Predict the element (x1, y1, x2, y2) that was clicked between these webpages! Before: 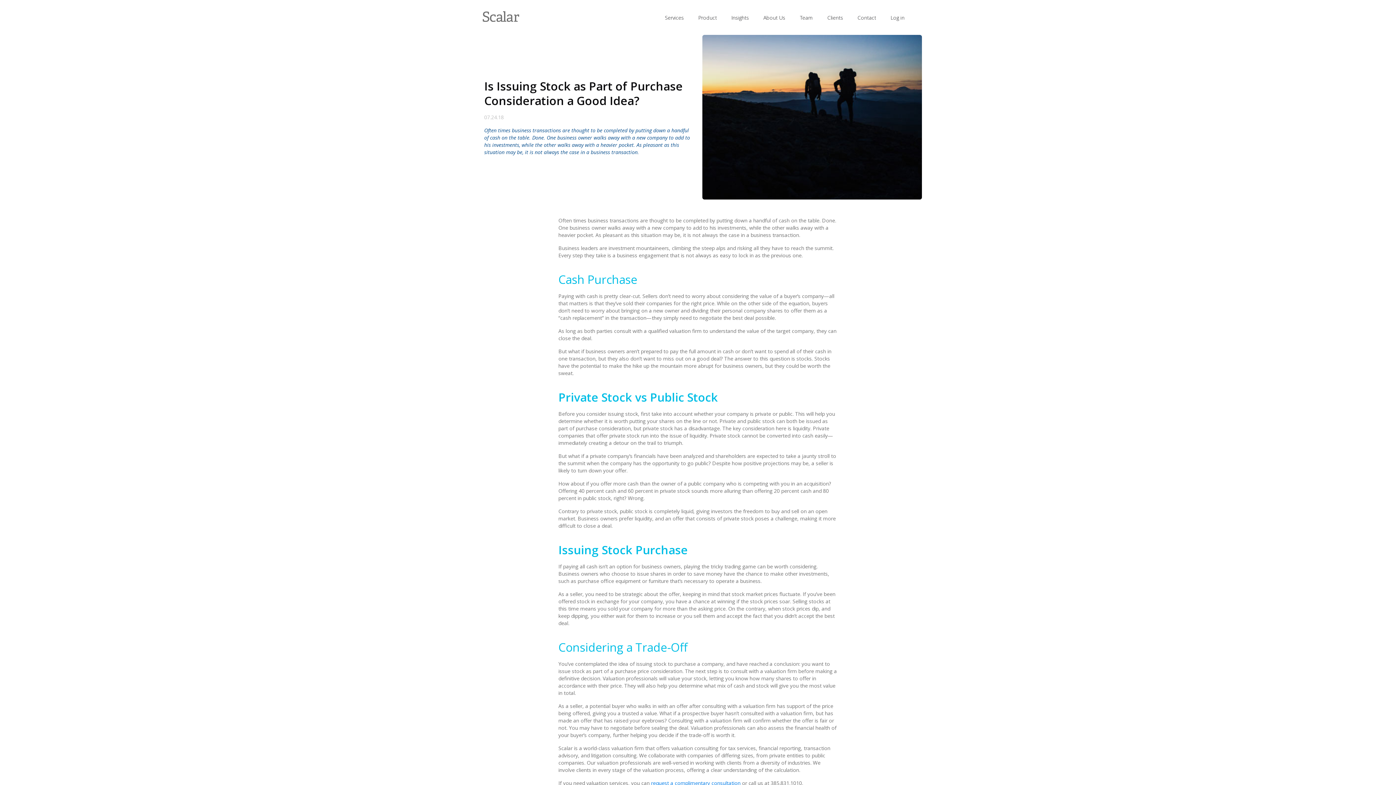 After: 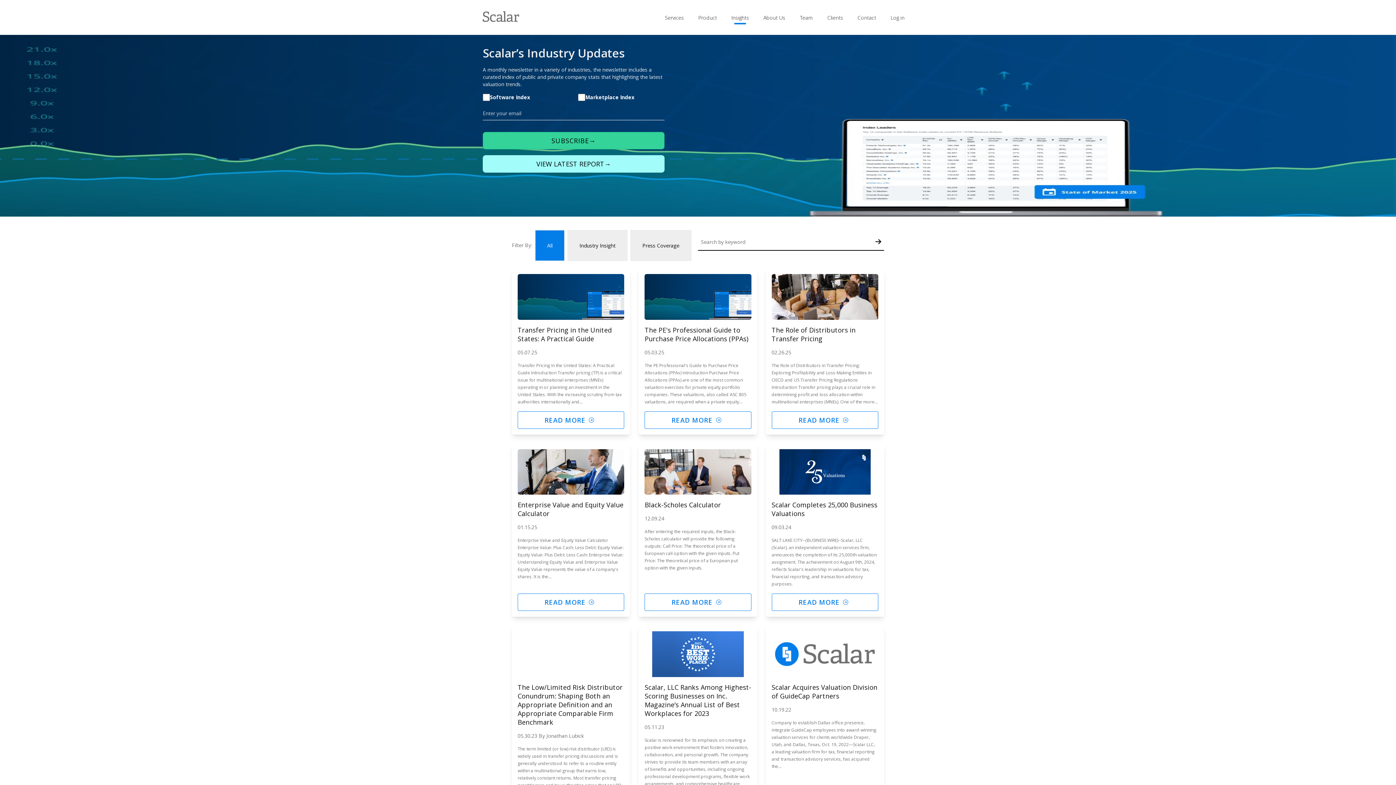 Action: label: Insights bbox: (728, 11, 752, 23)